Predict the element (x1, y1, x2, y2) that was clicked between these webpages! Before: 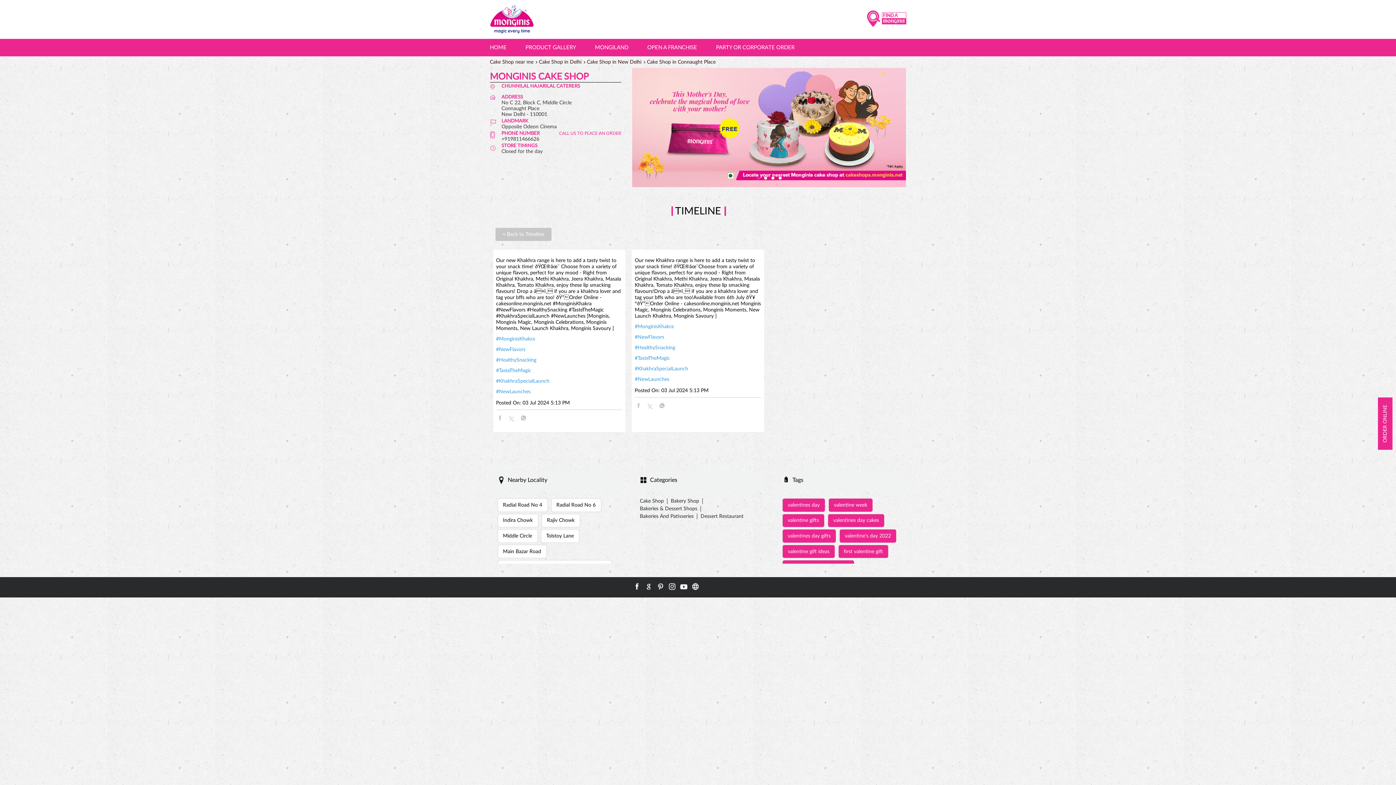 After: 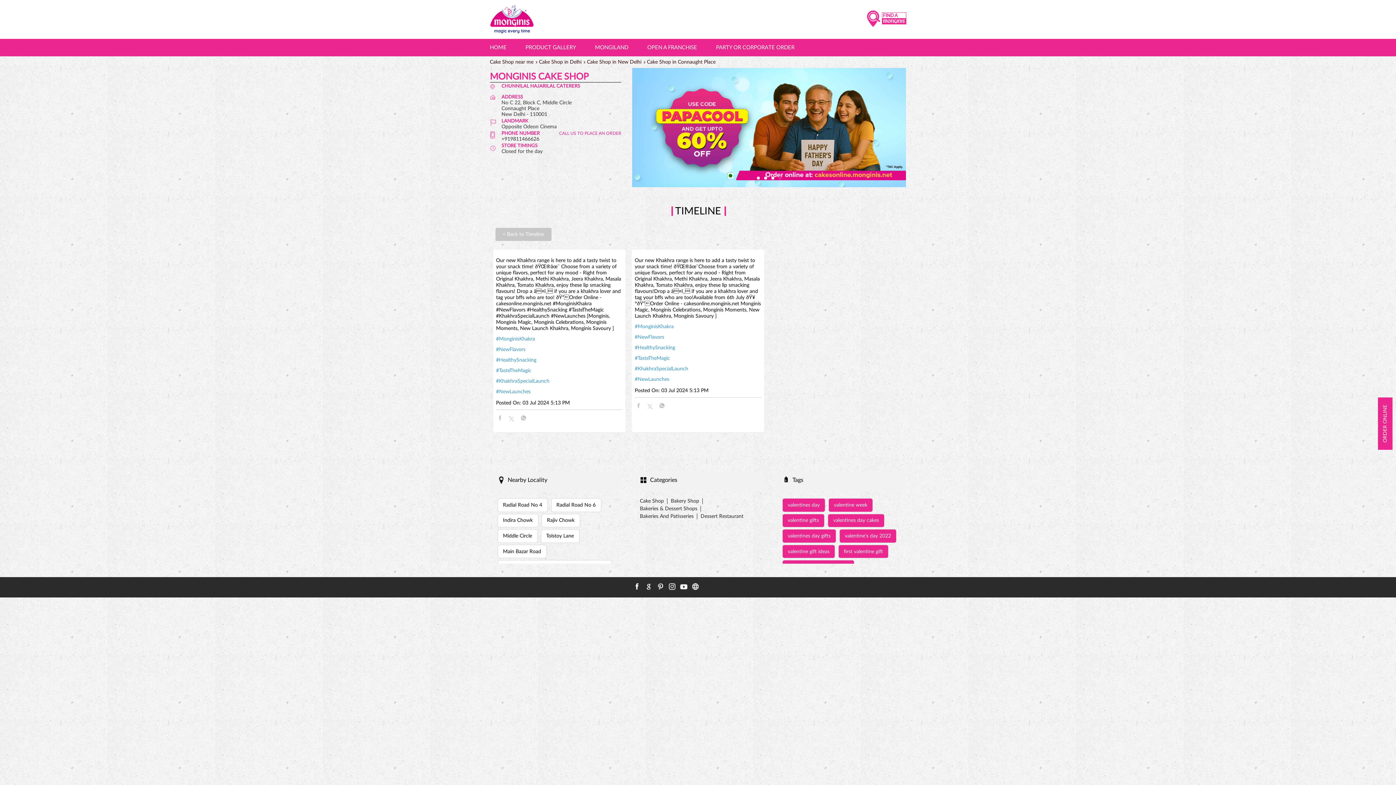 Action: bbox: (1378, 397, 1393, 449) label: ORDER ONLINE